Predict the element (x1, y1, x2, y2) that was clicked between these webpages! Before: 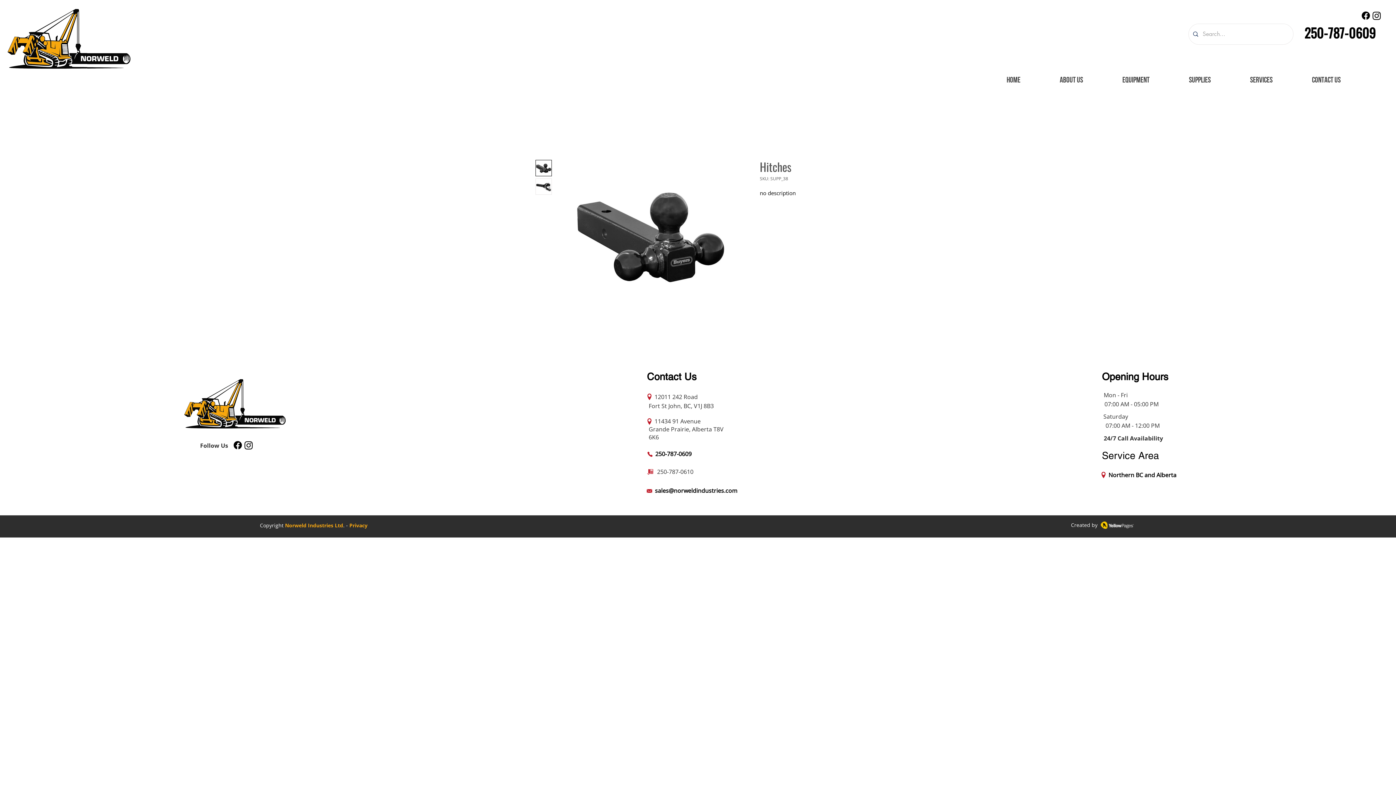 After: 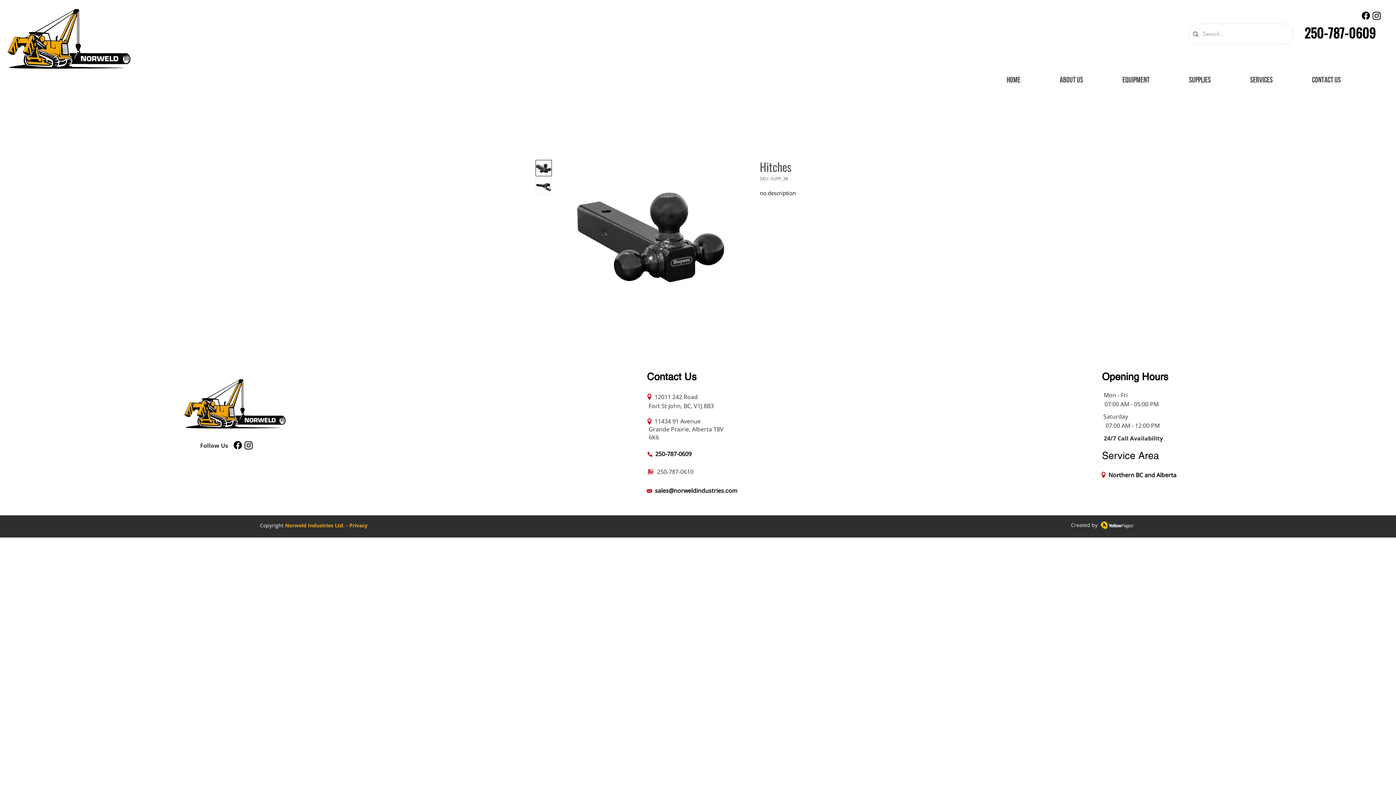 Action: bbox: (1101, 521, 1134, 529)